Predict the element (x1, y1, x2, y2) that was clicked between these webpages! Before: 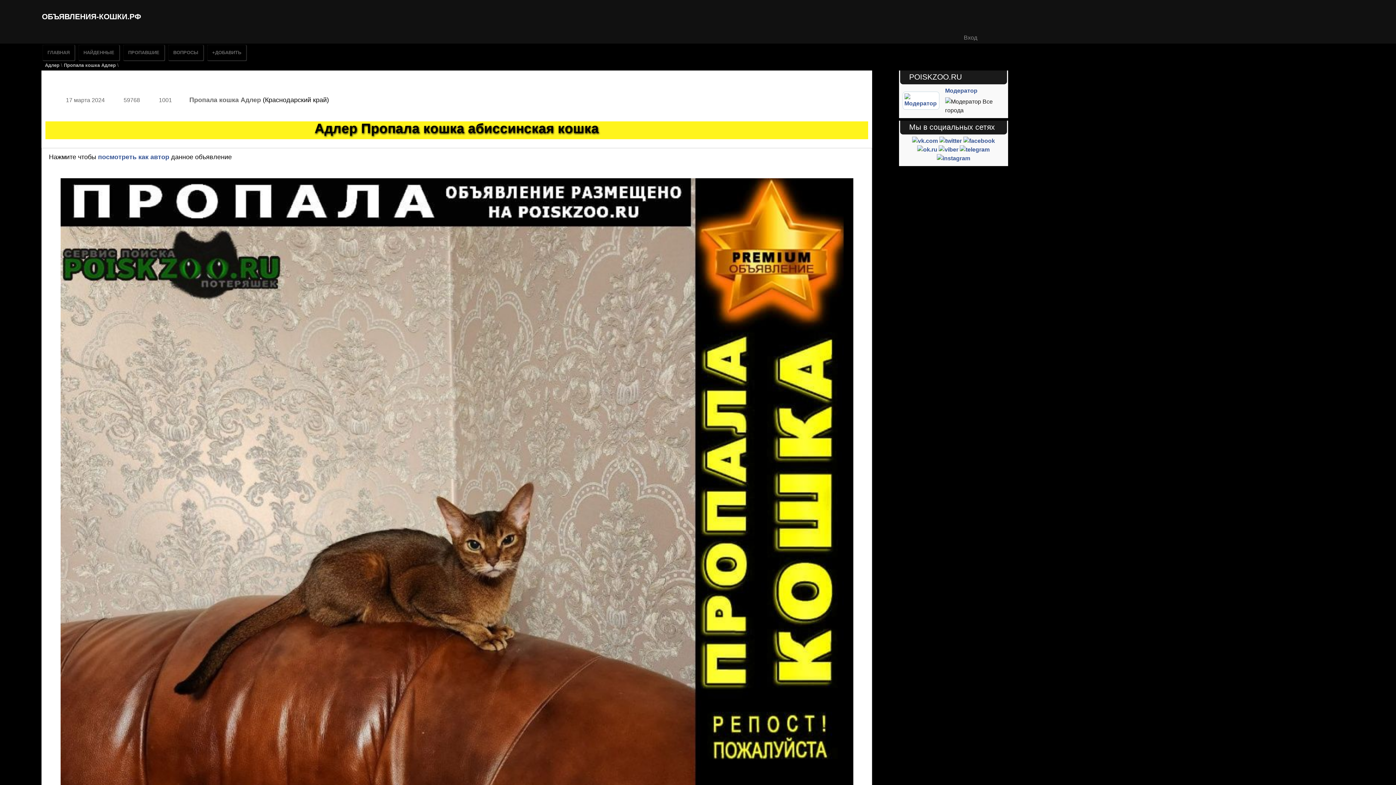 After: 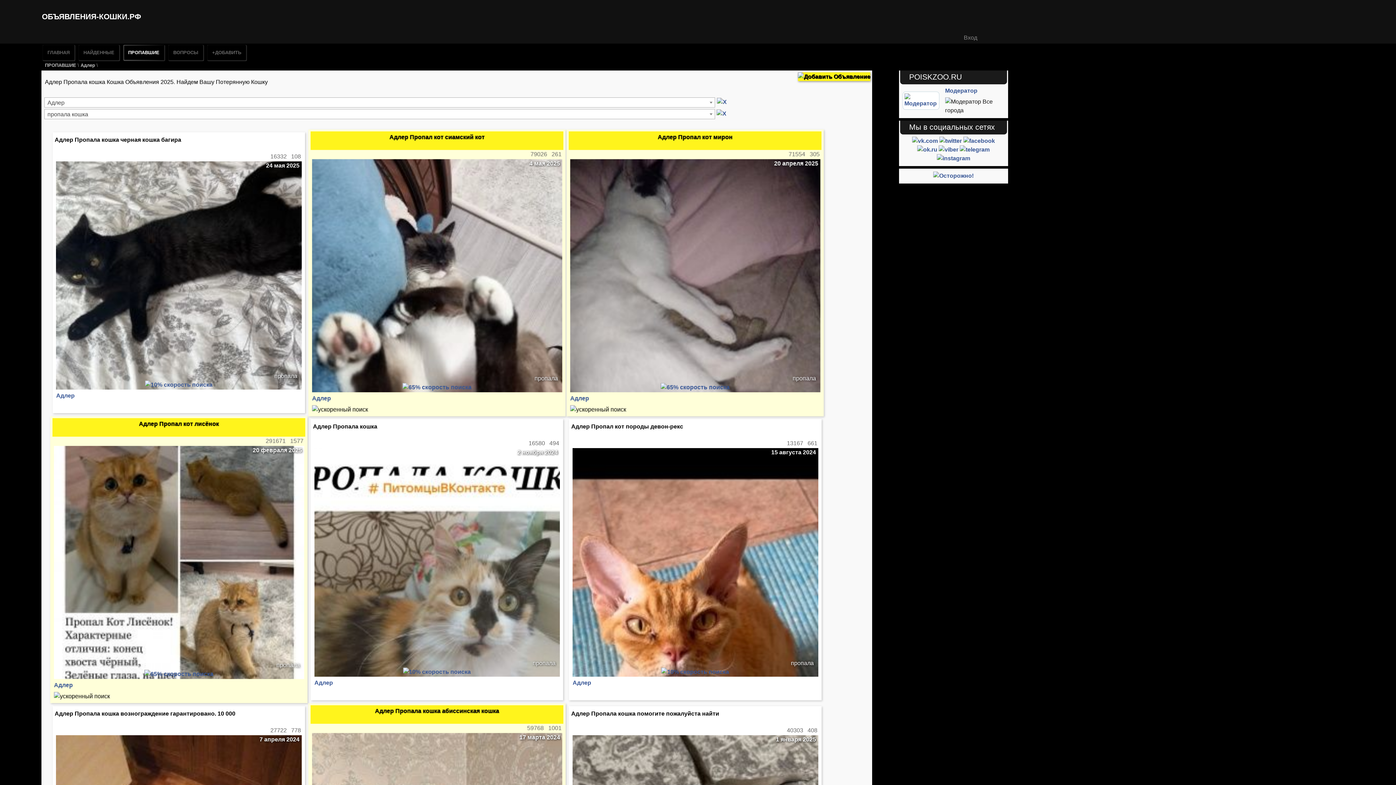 Action: bbox: (63, 62, 117, 68) label: Пропала кошка Адлер 